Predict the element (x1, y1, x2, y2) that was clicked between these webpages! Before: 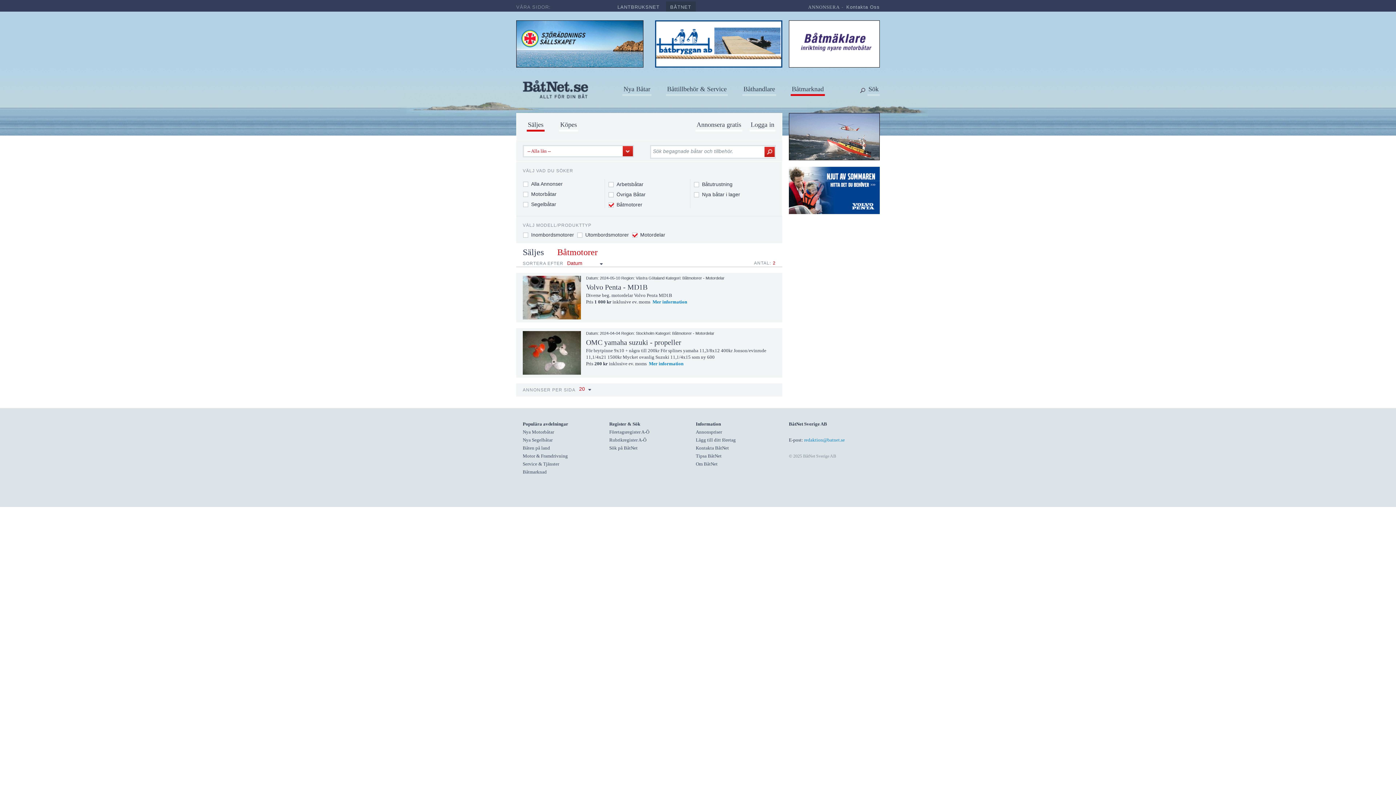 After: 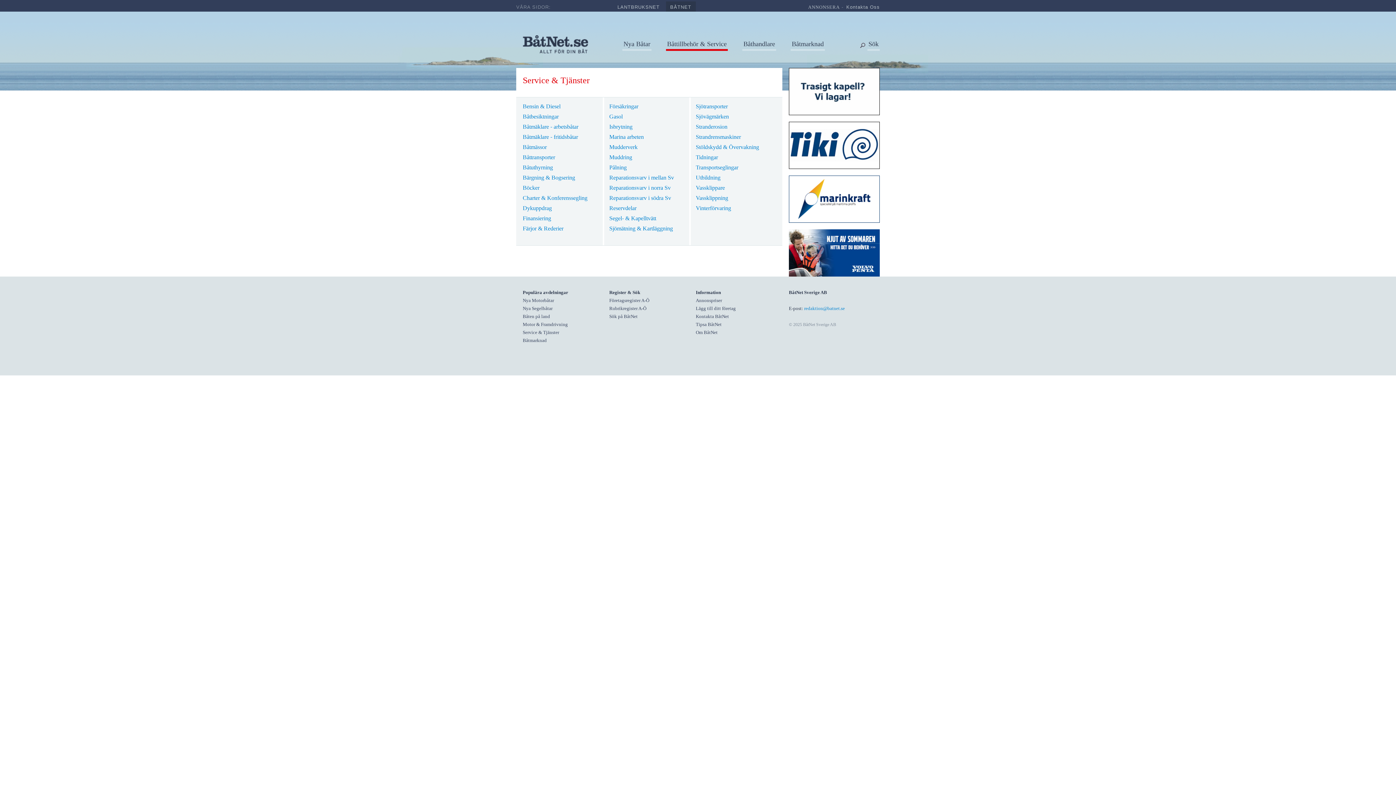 Action: bbox: (522, 461, 559, 466) label: Service & Tjänster